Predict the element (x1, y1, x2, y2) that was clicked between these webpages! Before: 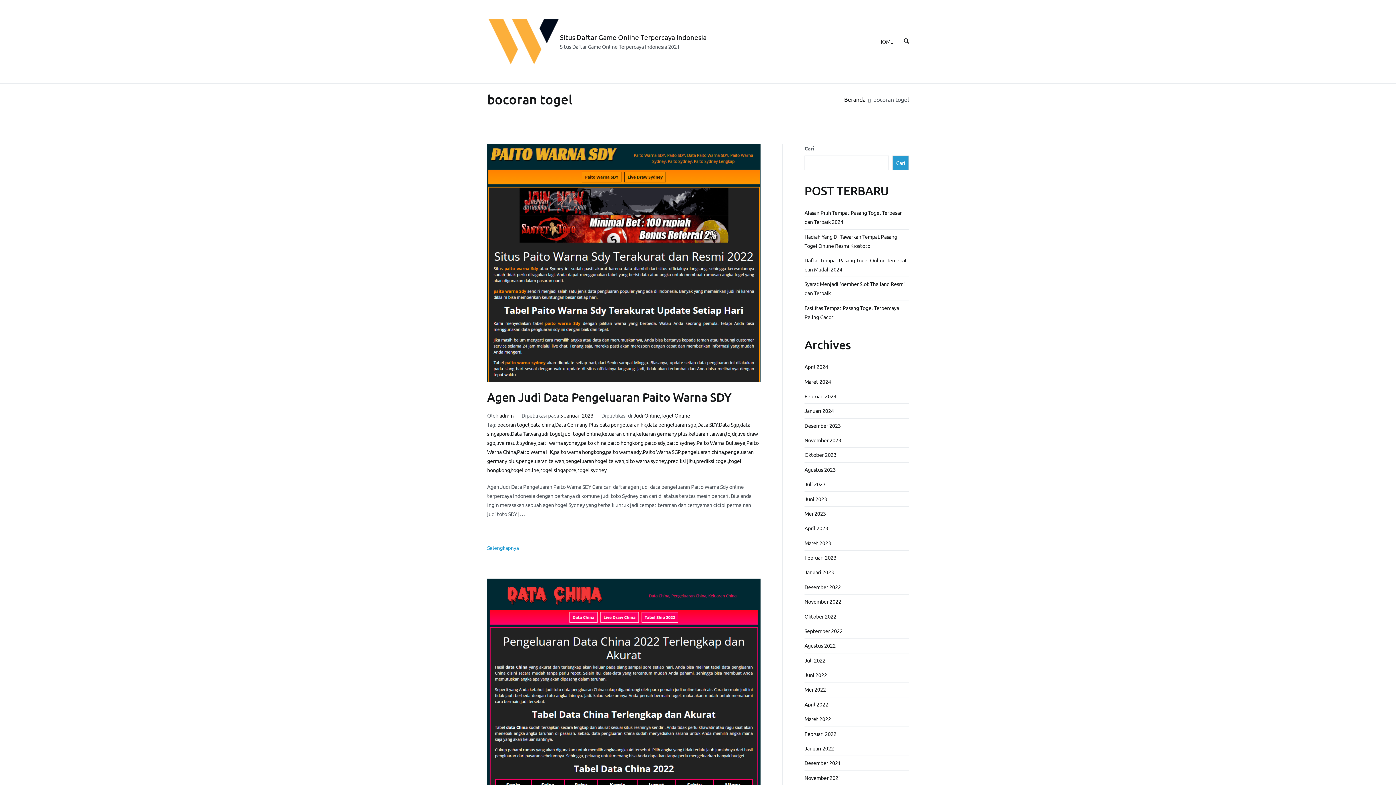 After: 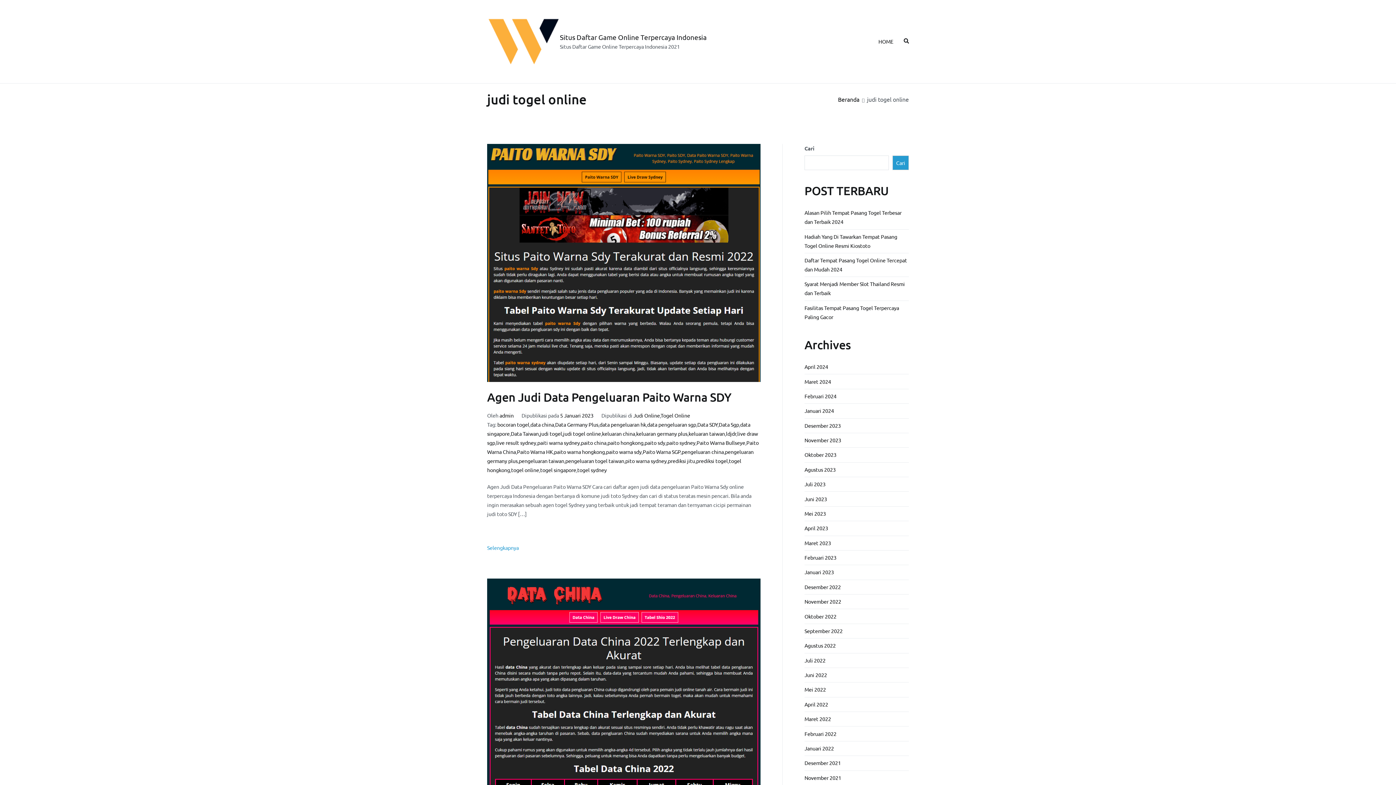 Action: bbox: (563, 430, 601, 436) label: judi togel online